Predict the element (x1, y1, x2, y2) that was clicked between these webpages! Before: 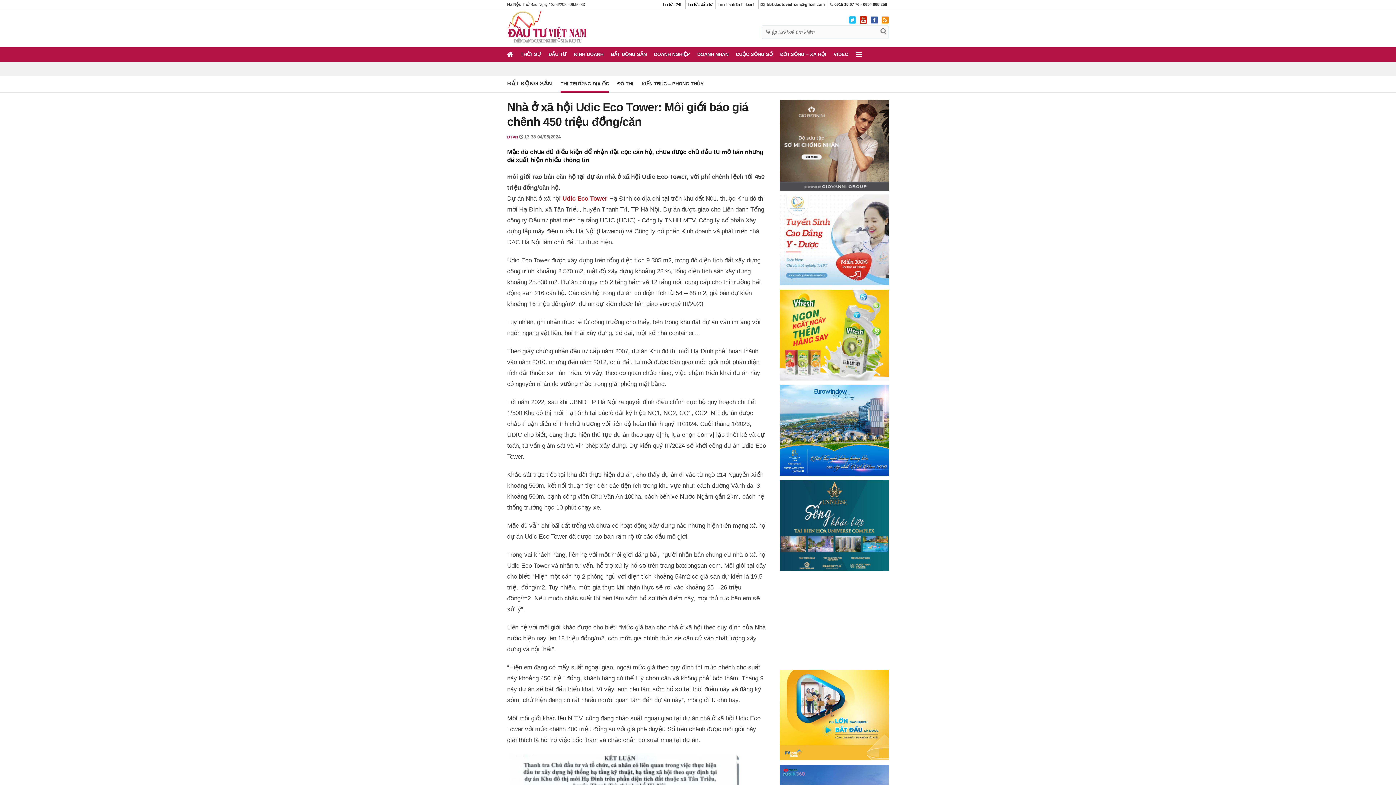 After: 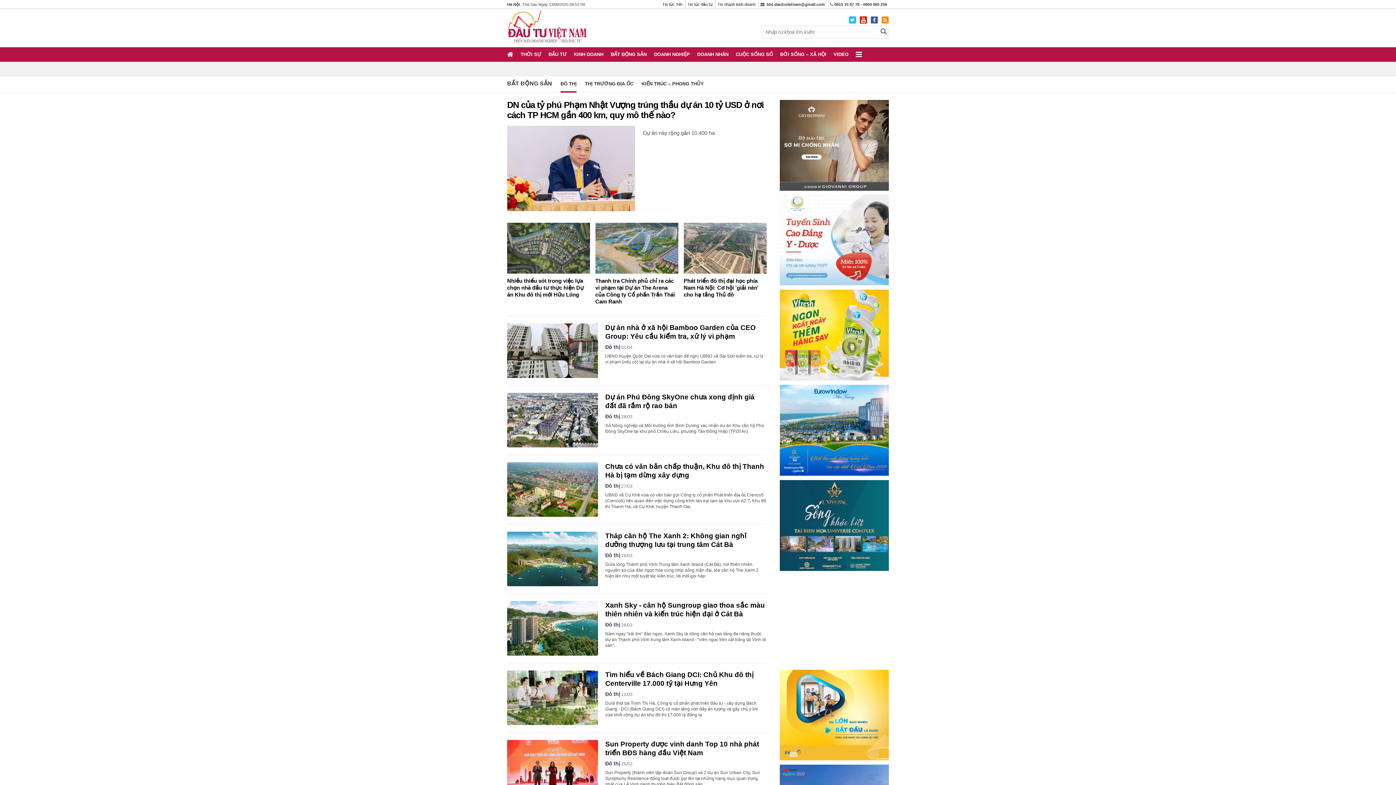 Action: label: ĐÔ THỊ bbox: (617, 76, 633, 91)